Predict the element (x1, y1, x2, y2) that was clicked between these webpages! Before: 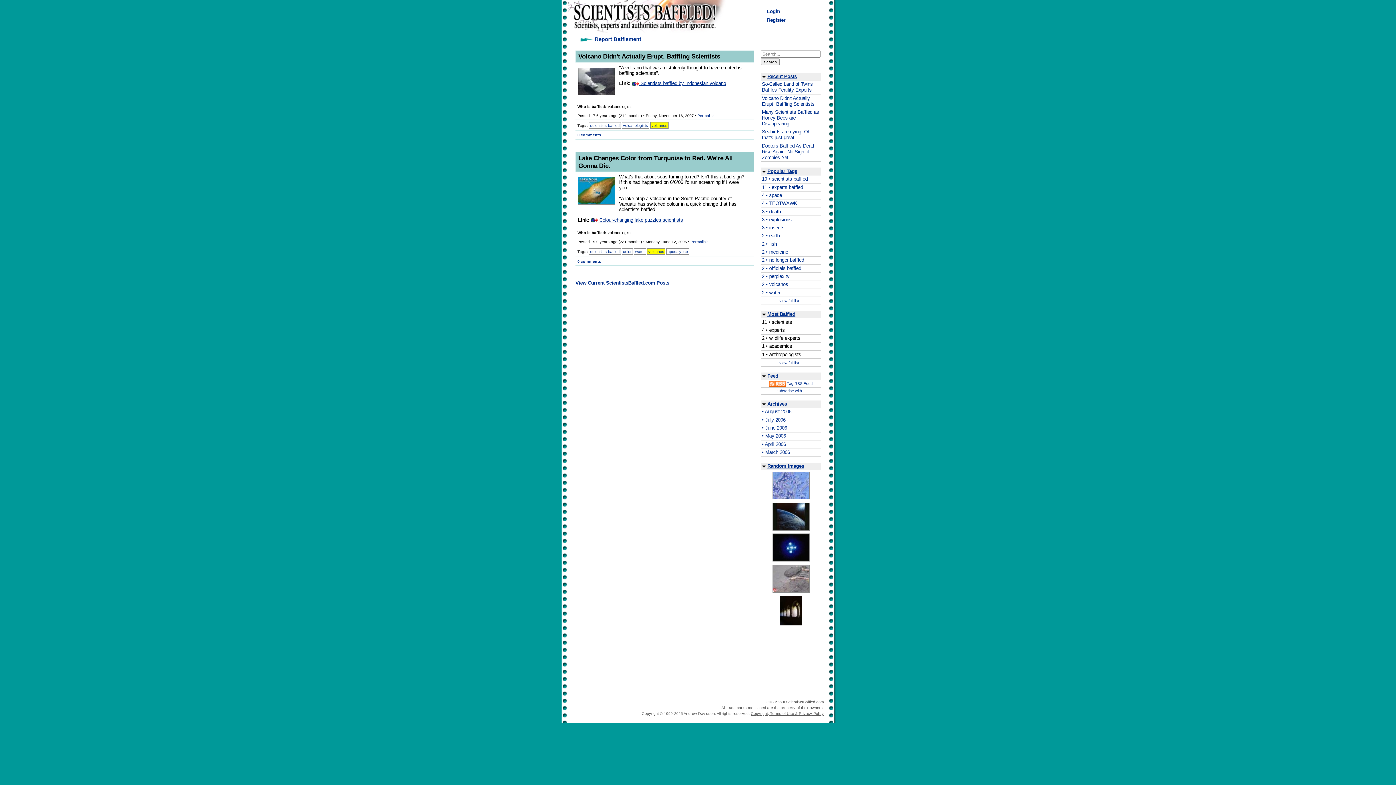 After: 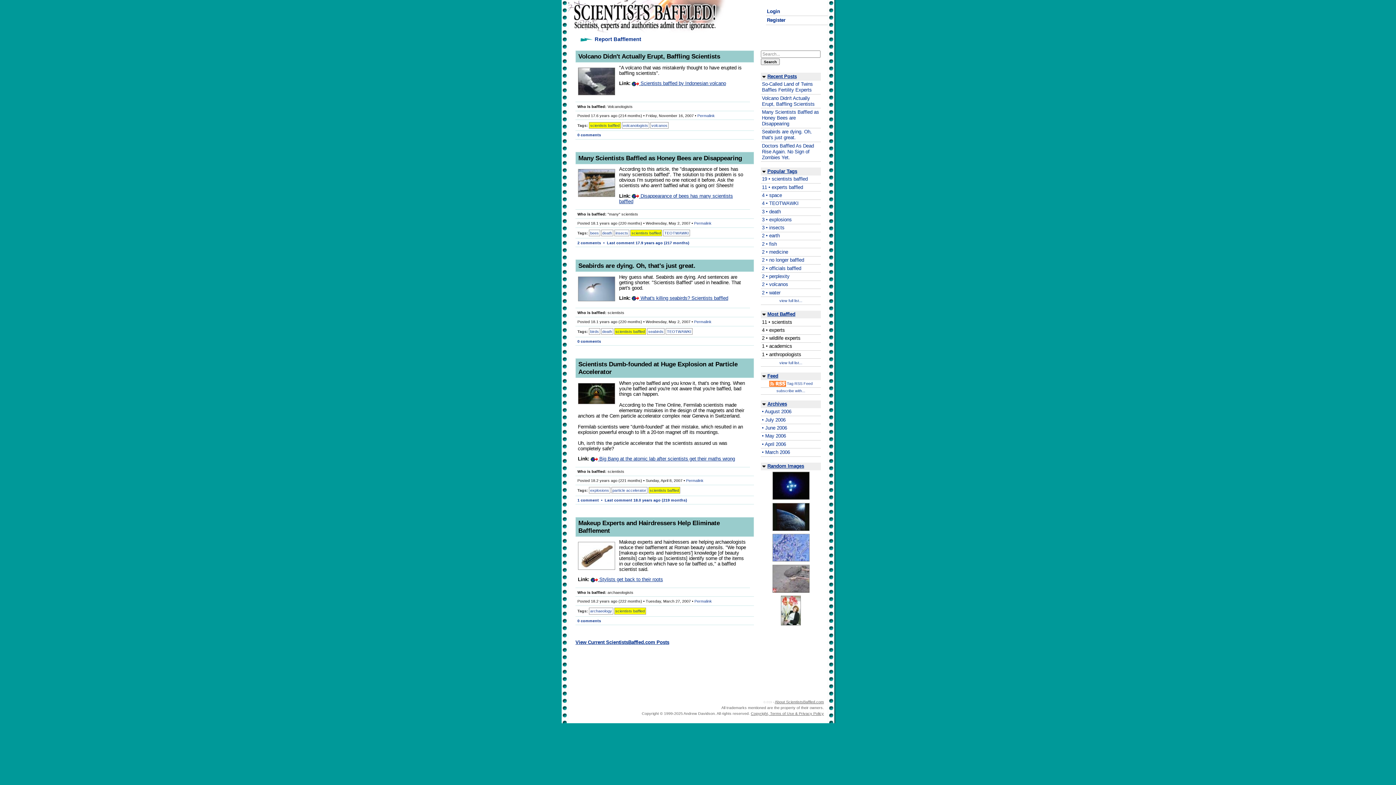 Action: bbox: (589, 248, 620, 254) label: scientists baffled